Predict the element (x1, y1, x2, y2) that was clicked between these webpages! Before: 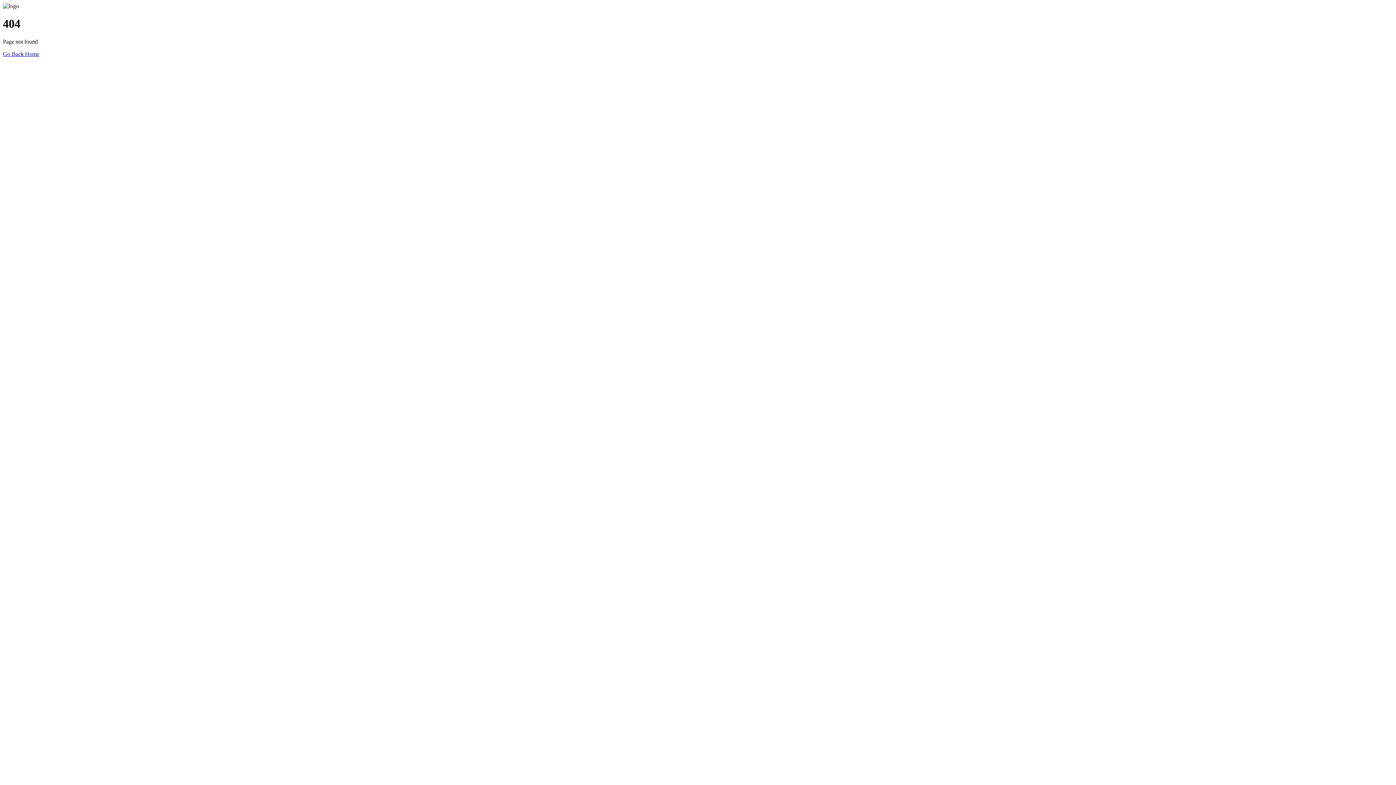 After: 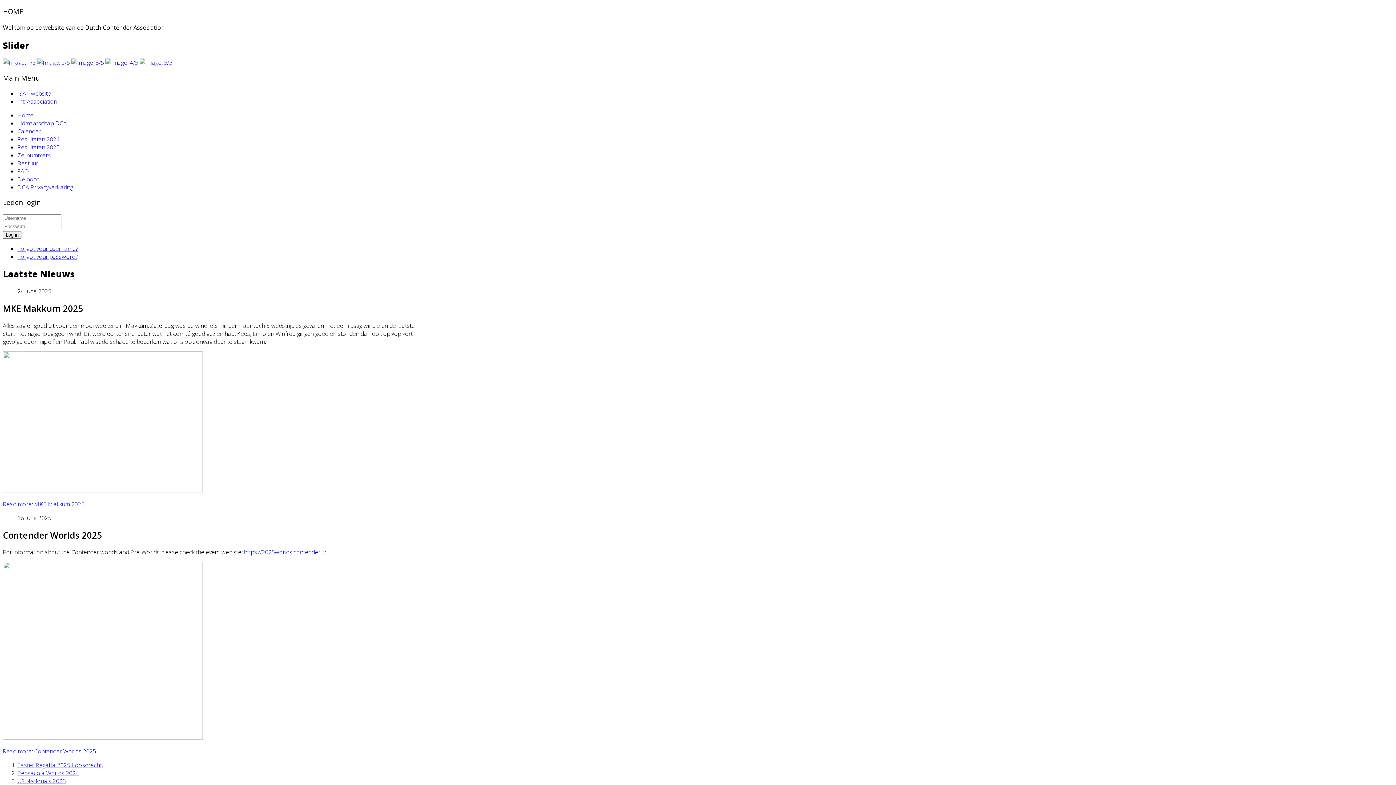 Action: bbox: (2, 50, 39, 57) label: Go Back Home